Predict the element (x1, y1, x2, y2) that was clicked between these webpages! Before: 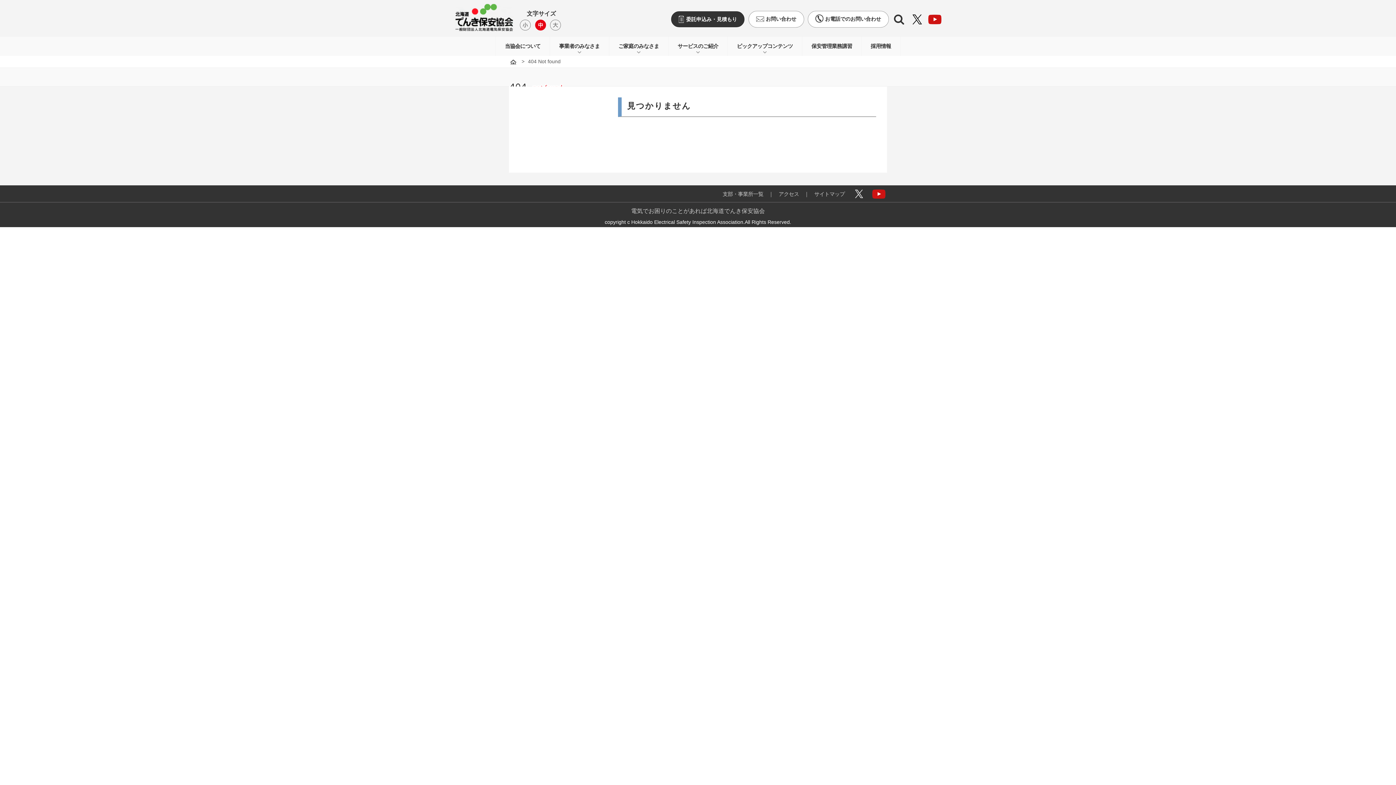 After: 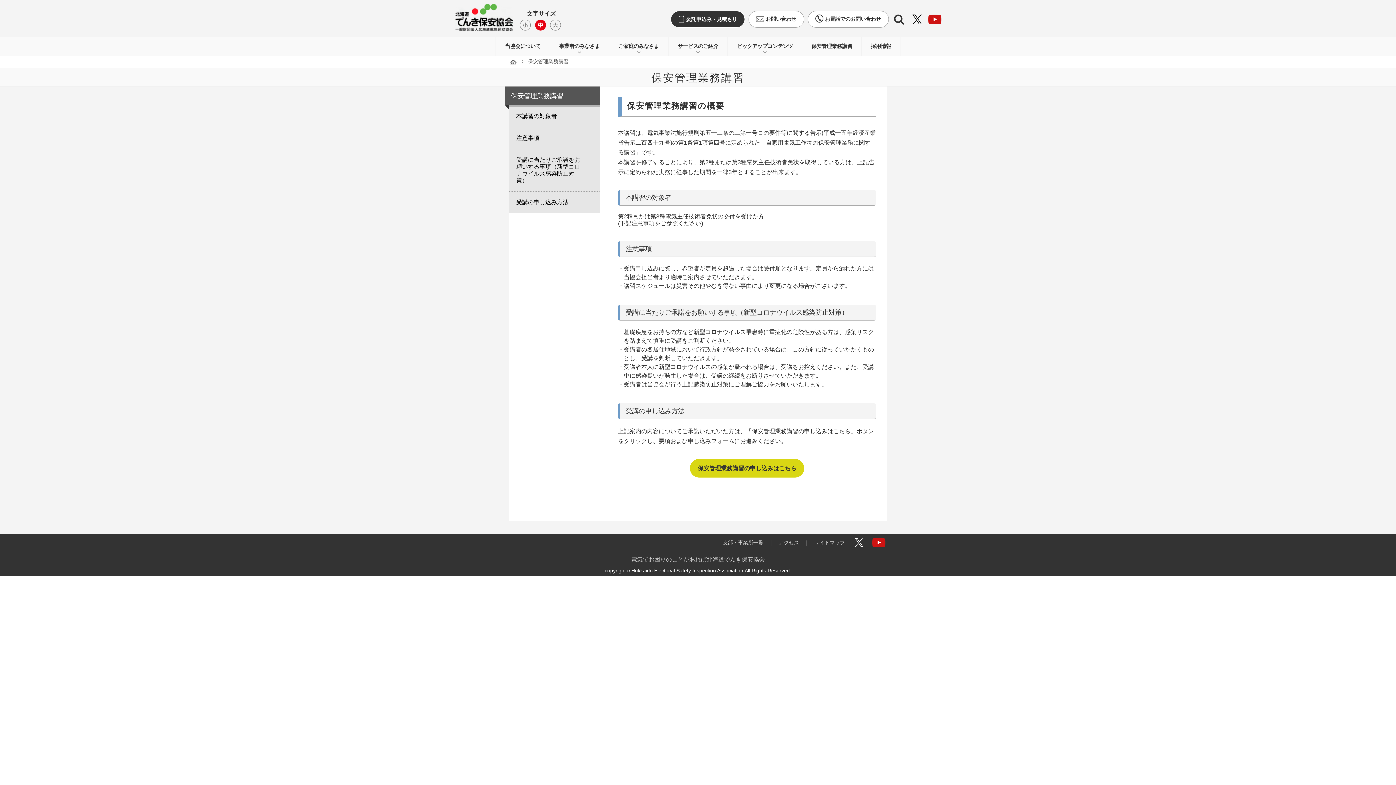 Action: bbox: (811, 43, 852, 49) label: 保安管理業務講習